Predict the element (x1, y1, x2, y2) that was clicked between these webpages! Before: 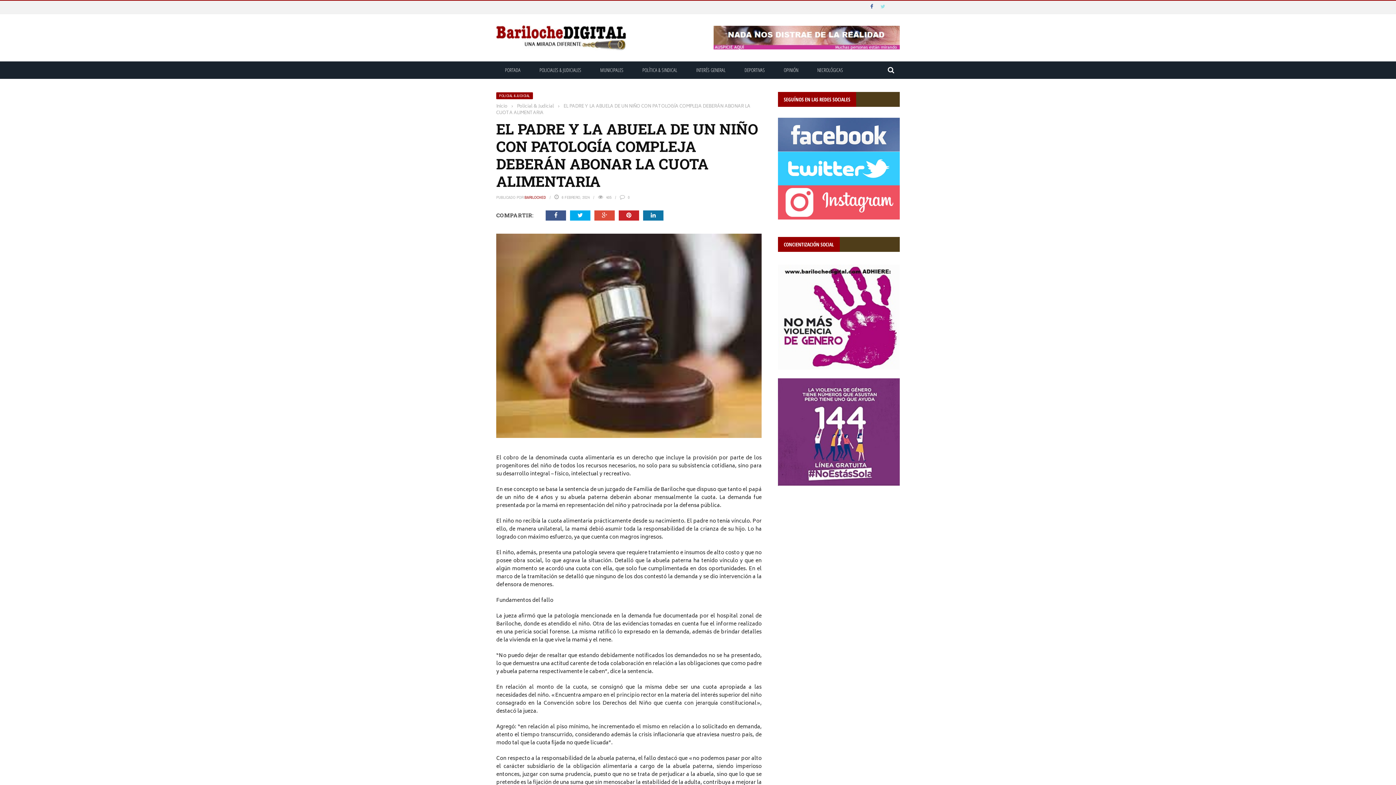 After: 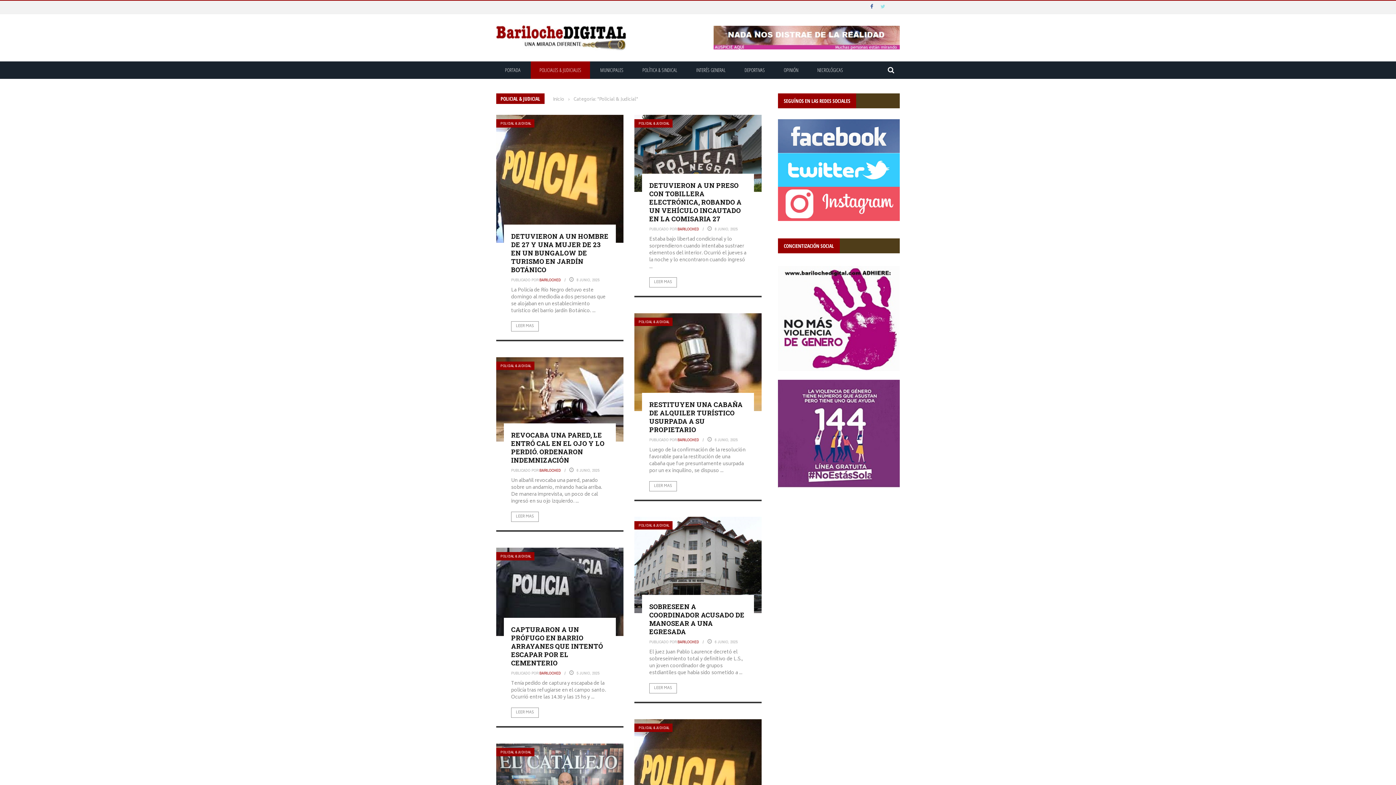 Action: label: Policial & Judicial bbox: (517, 102, 554, 110)